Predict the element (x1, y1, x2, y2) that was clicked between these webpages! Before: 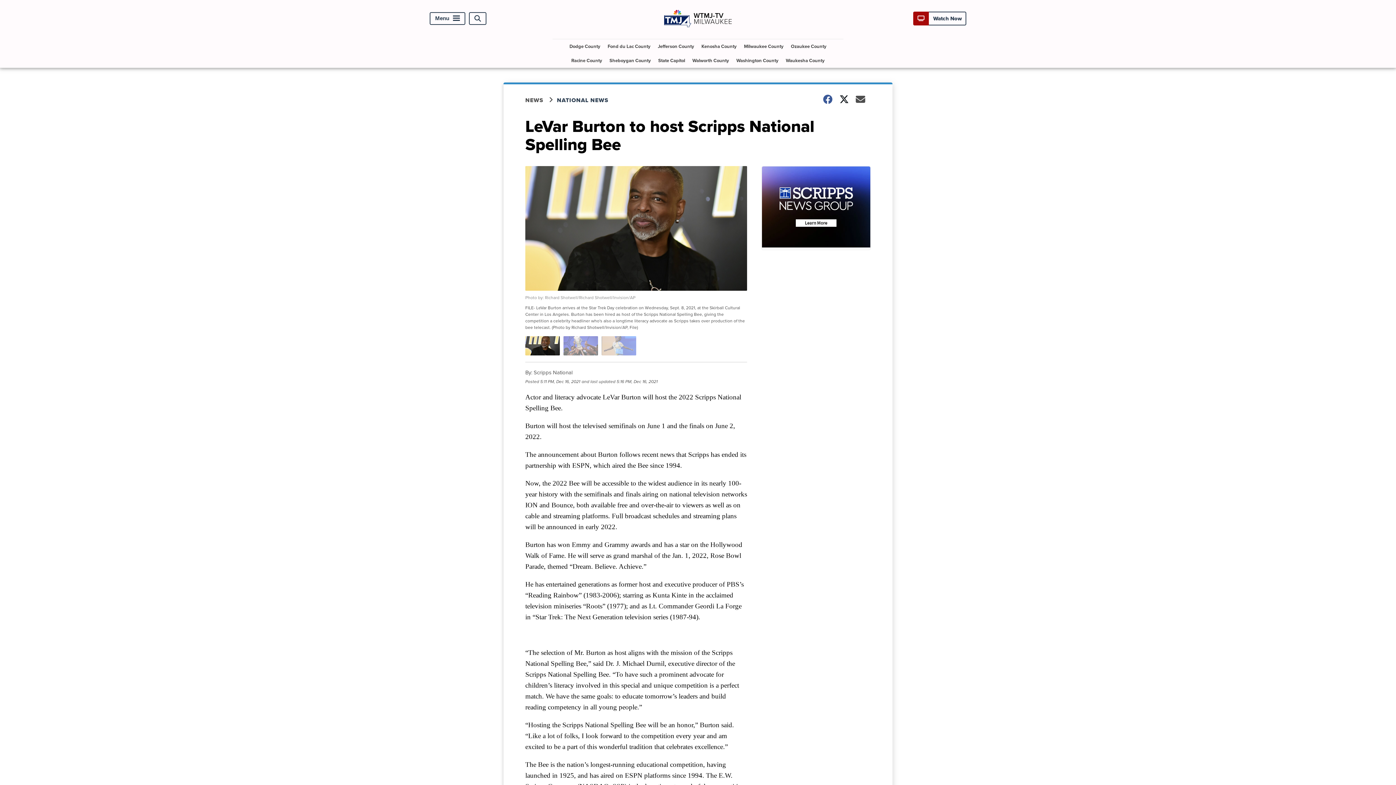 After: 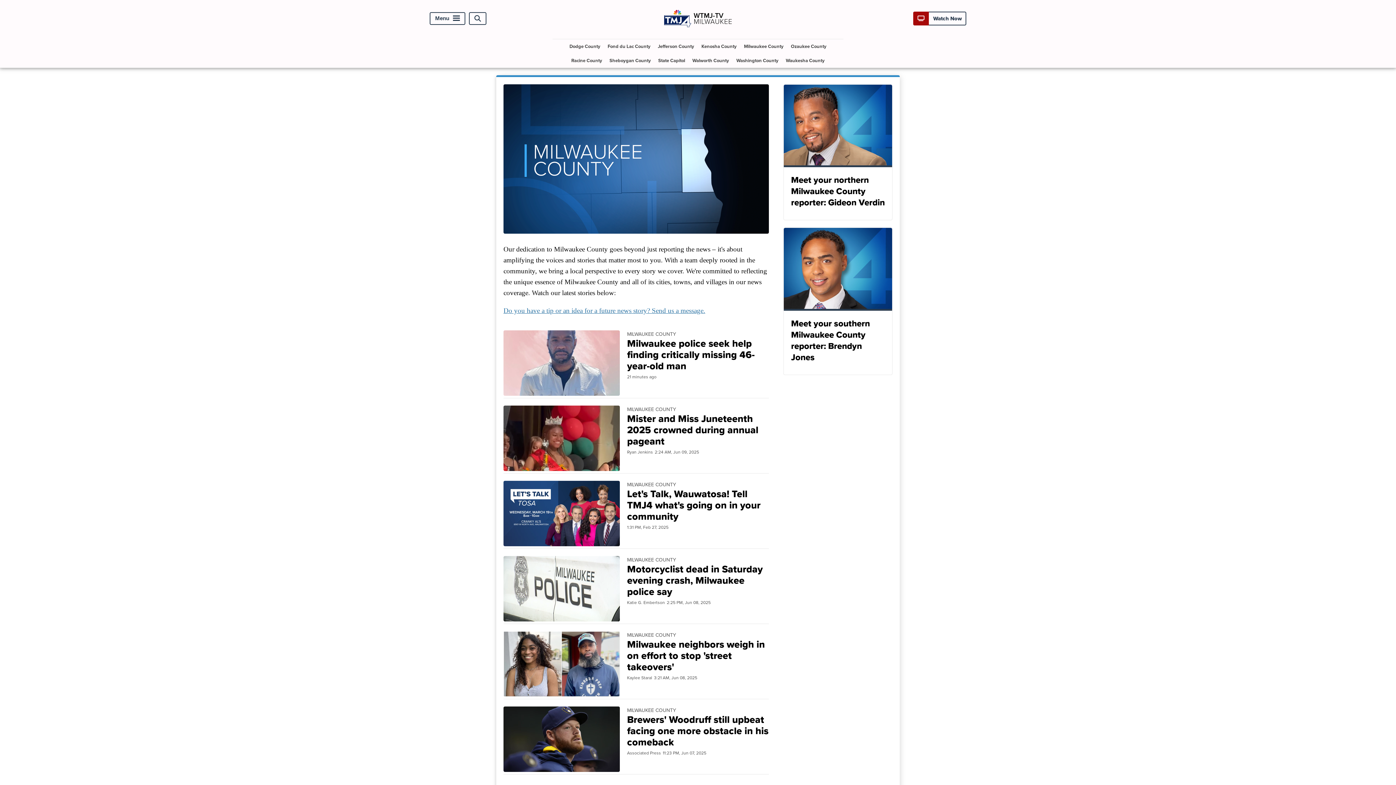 Action: bbox: (741, 39, 786, 53) label: Milwaukee County